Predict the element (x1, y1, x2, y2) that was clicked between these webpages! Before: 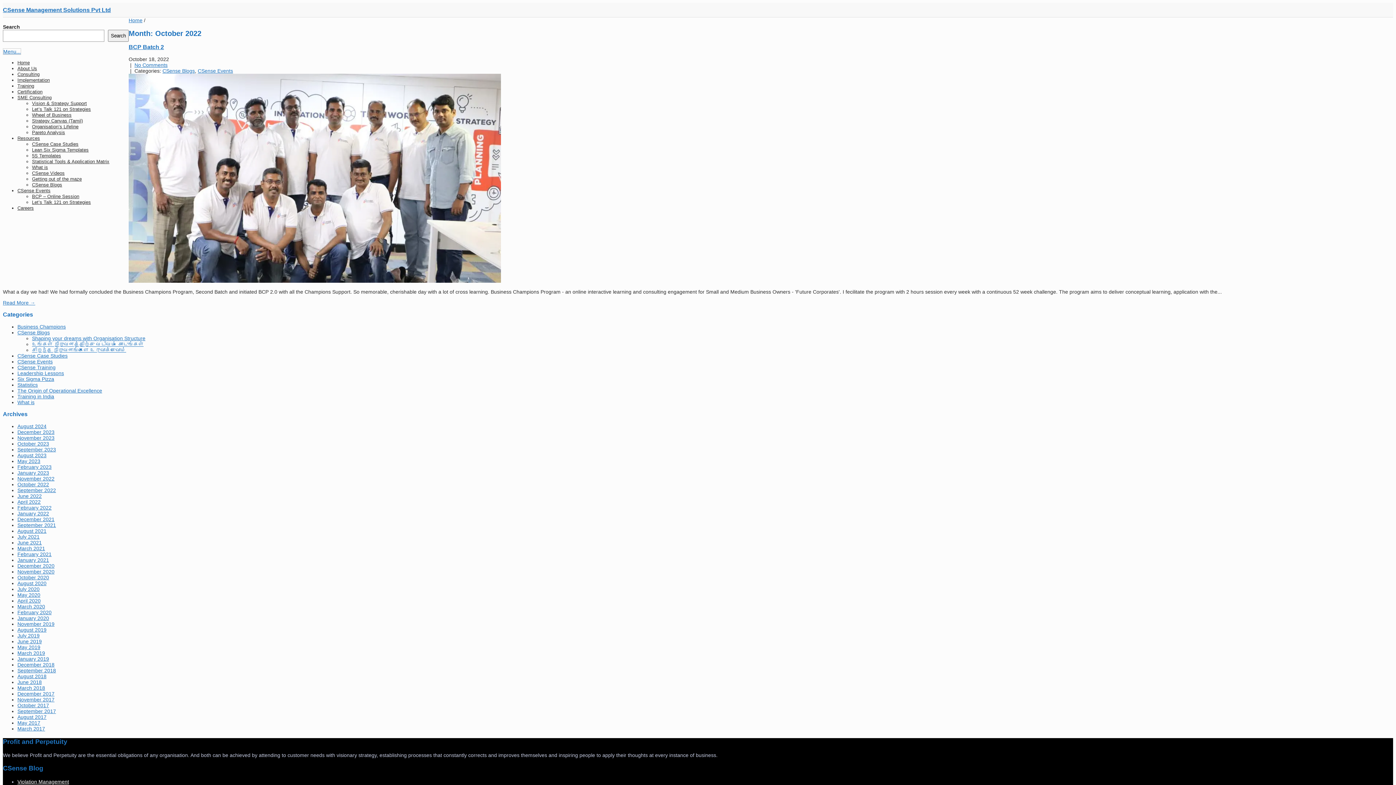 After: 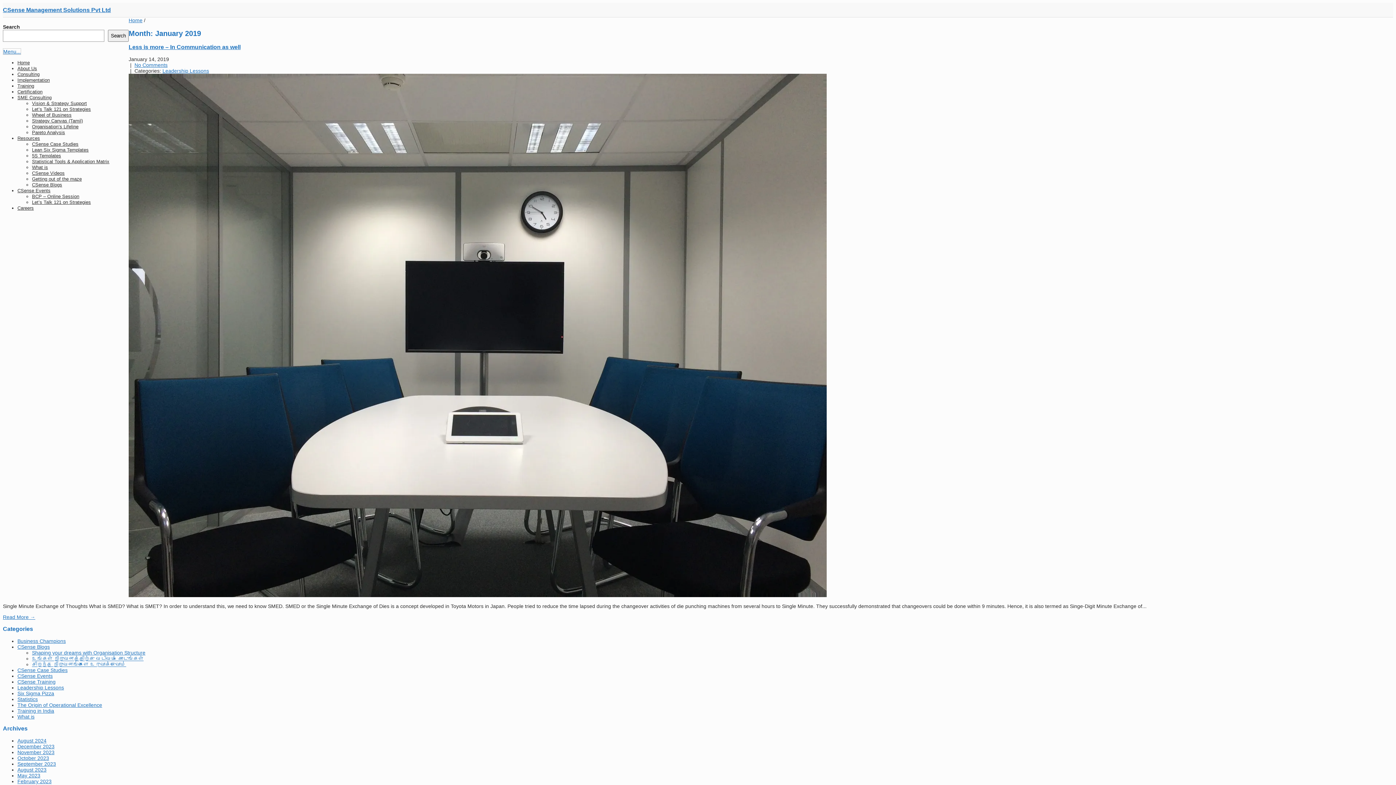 Action: label: January 2019 bbox: (17, 656, 49, 662)